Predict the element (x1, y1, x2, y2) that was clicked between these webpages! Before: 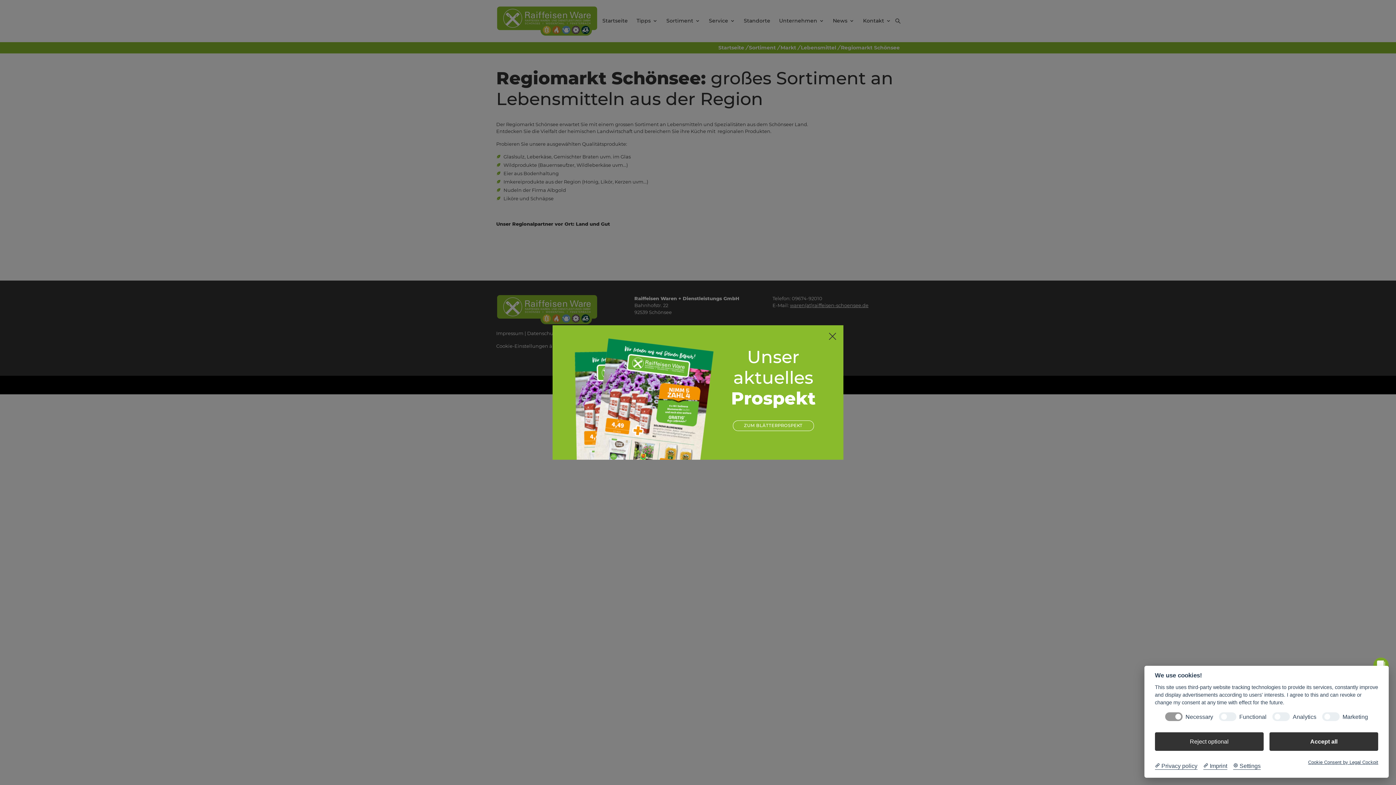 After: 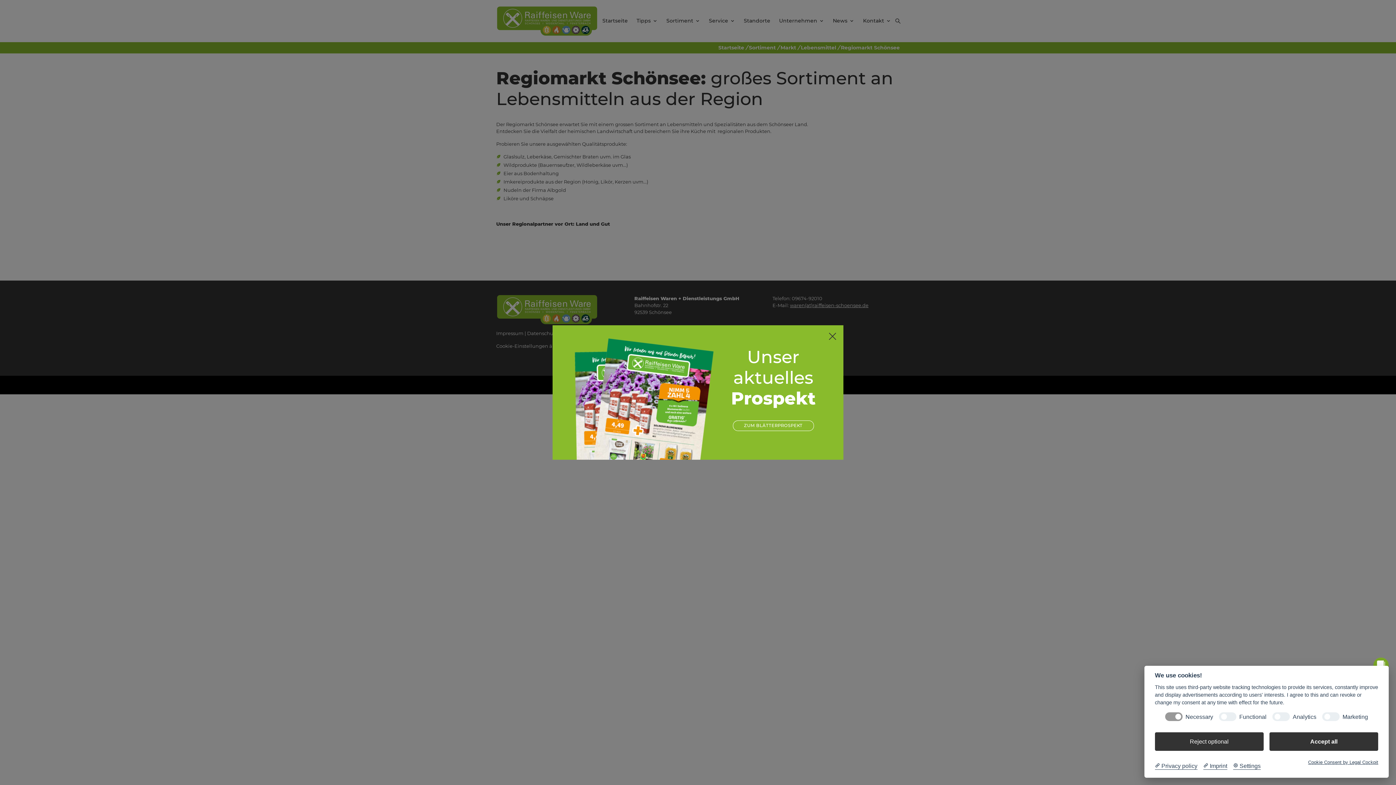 Action: bbox: (1308, 759, 1378, 765) label: Cookie Consent by Legal Cockpit